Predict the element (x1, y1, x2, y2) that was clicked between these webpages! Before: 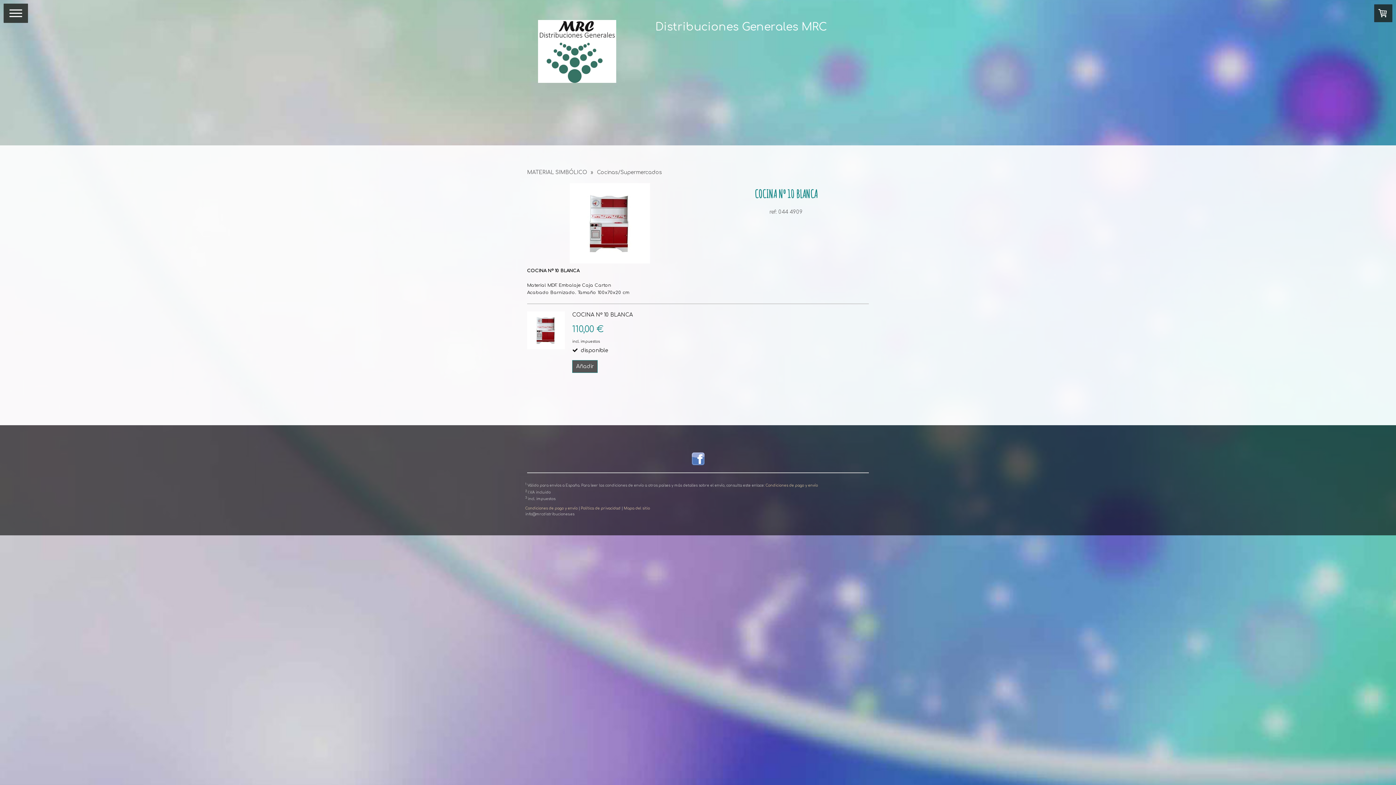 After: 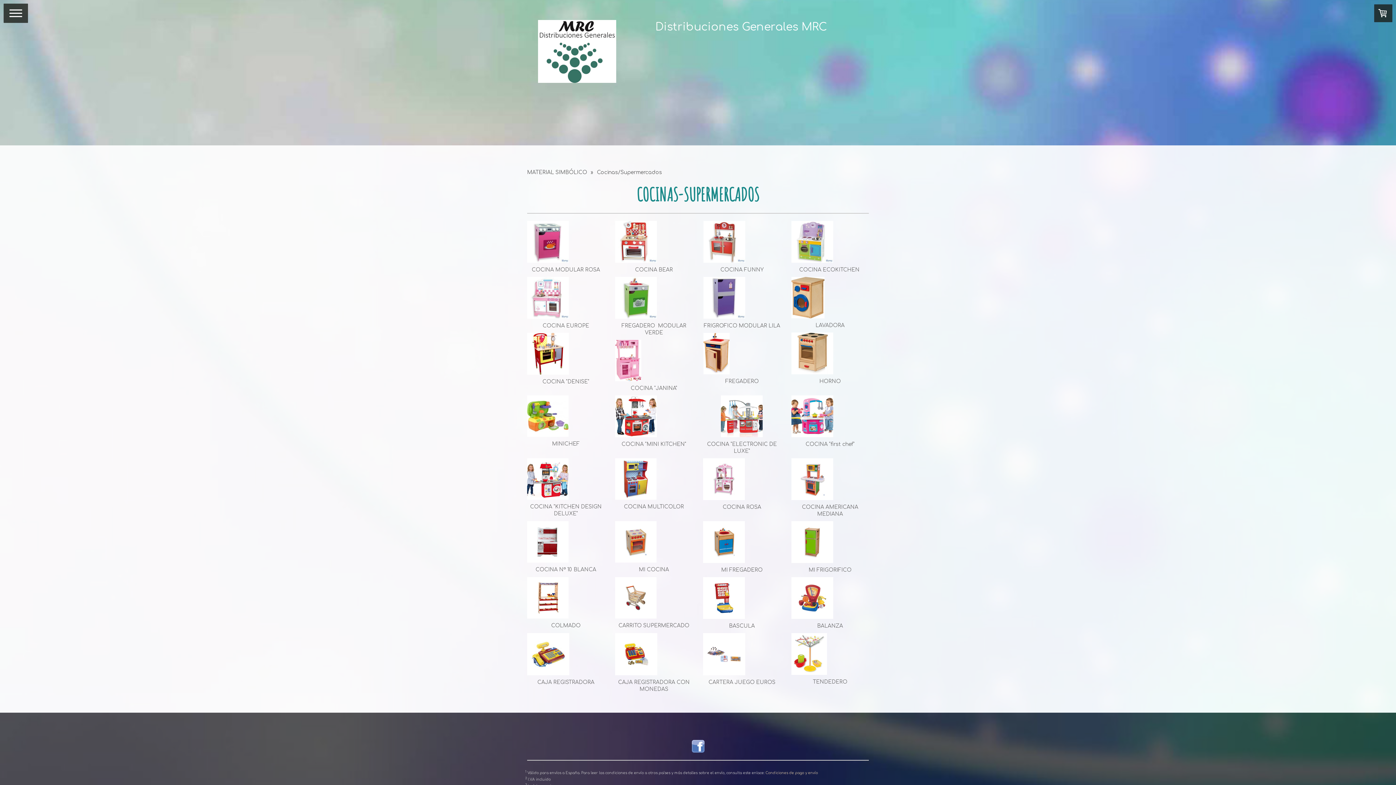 Action: bbox: (597, 168, 669, 177) label: Cocinas/Supermercados